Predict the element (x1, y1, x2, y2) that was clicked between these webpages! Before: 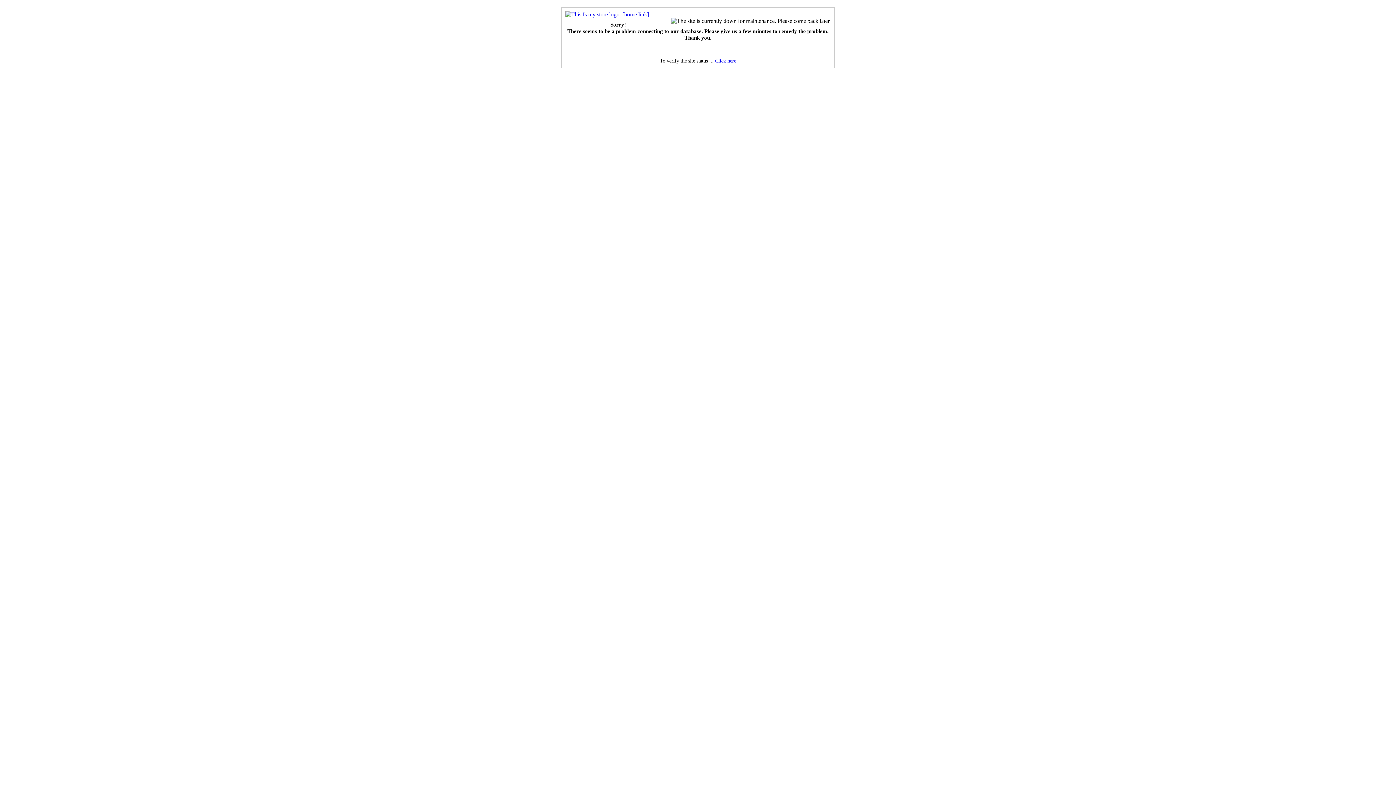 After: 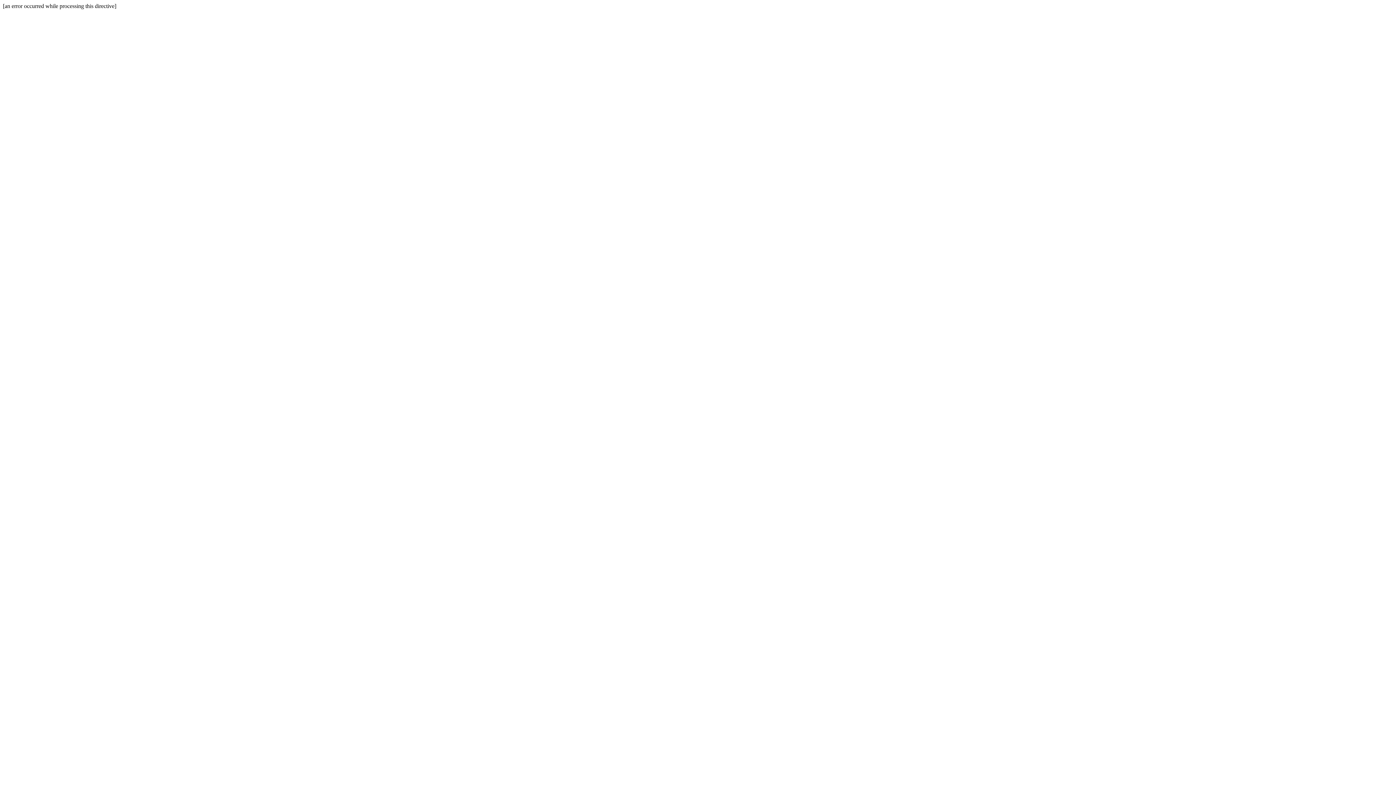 Action: bbox: (715, 57, 736, 63) label: Click here